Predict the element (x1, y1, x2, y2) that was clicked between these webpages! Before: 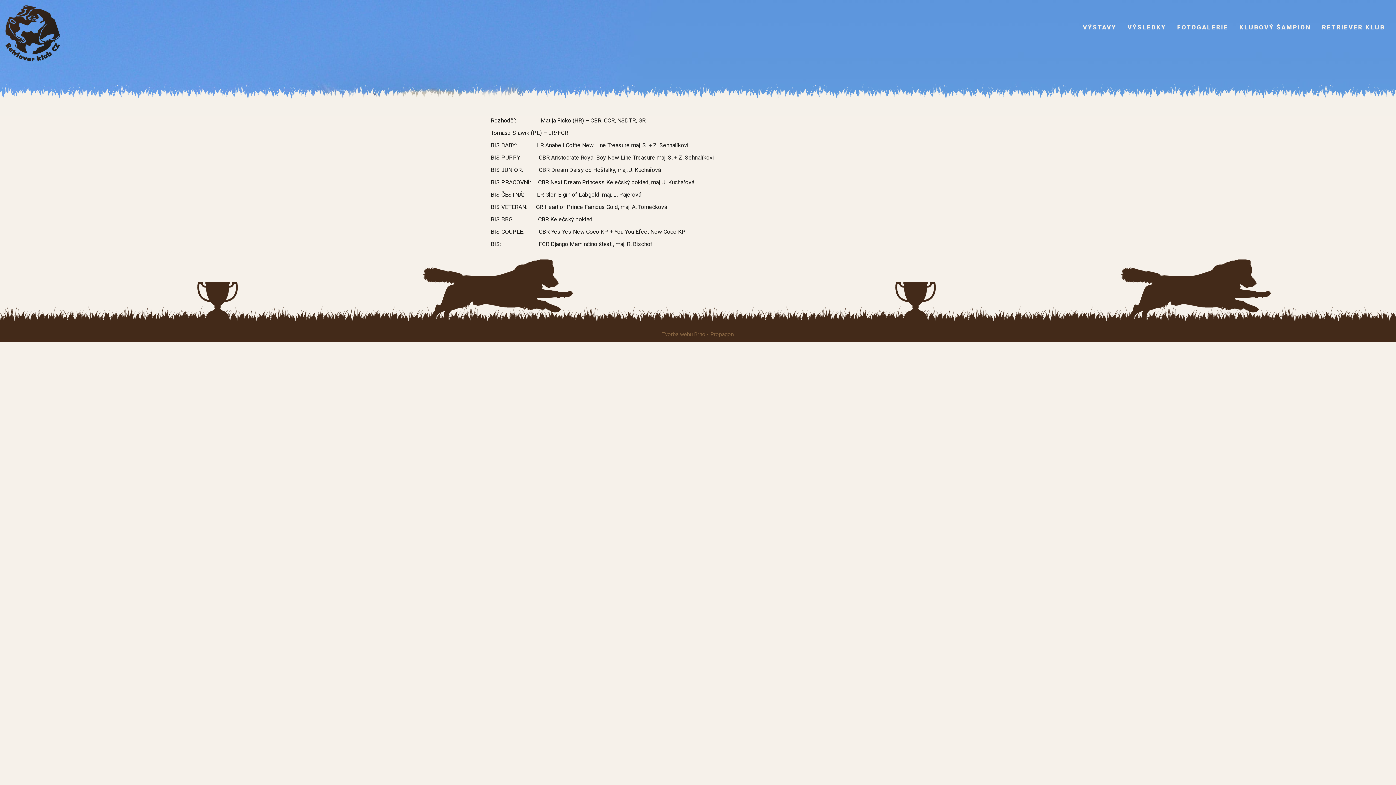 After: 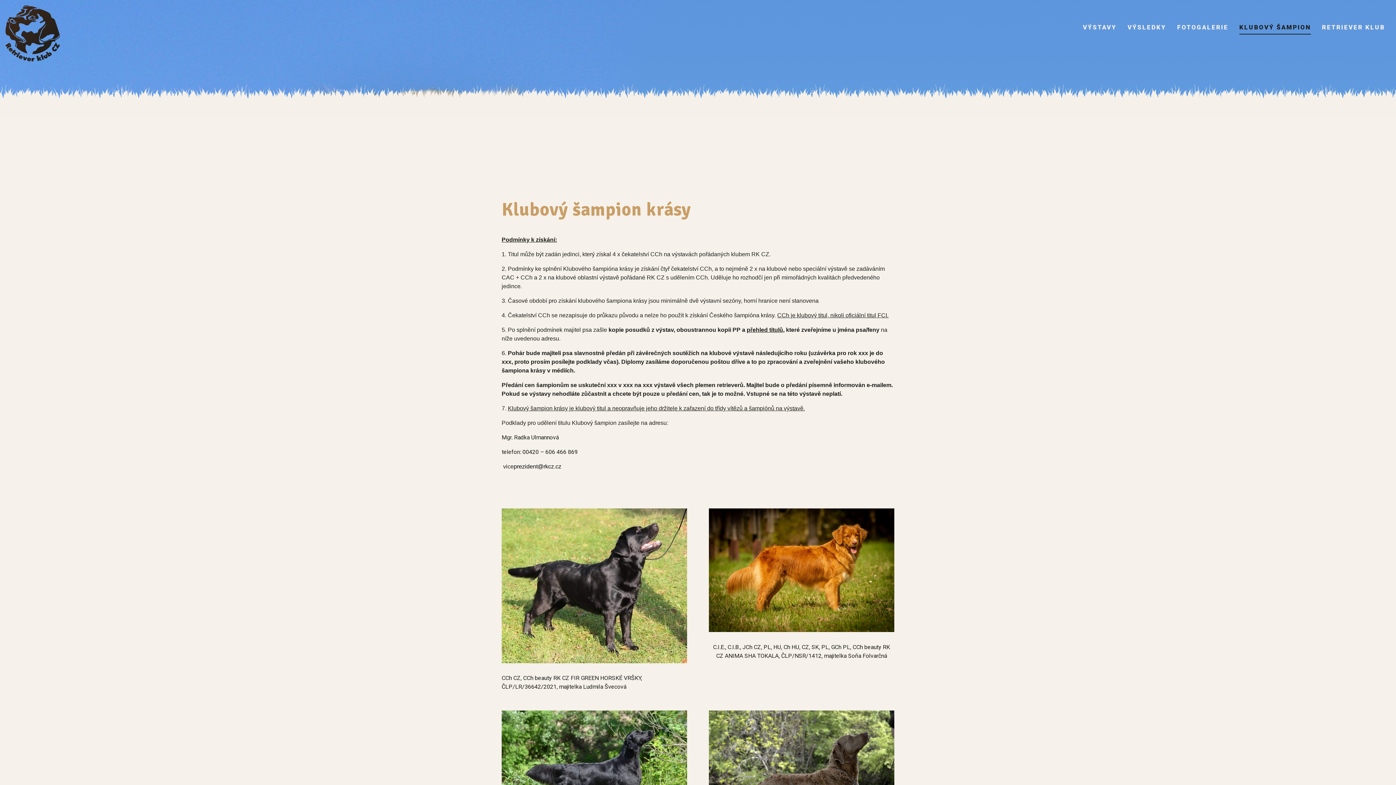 Action: bbox: (1234, 18, 1316, 36) label: KLUBOVÝ ŠAMPION